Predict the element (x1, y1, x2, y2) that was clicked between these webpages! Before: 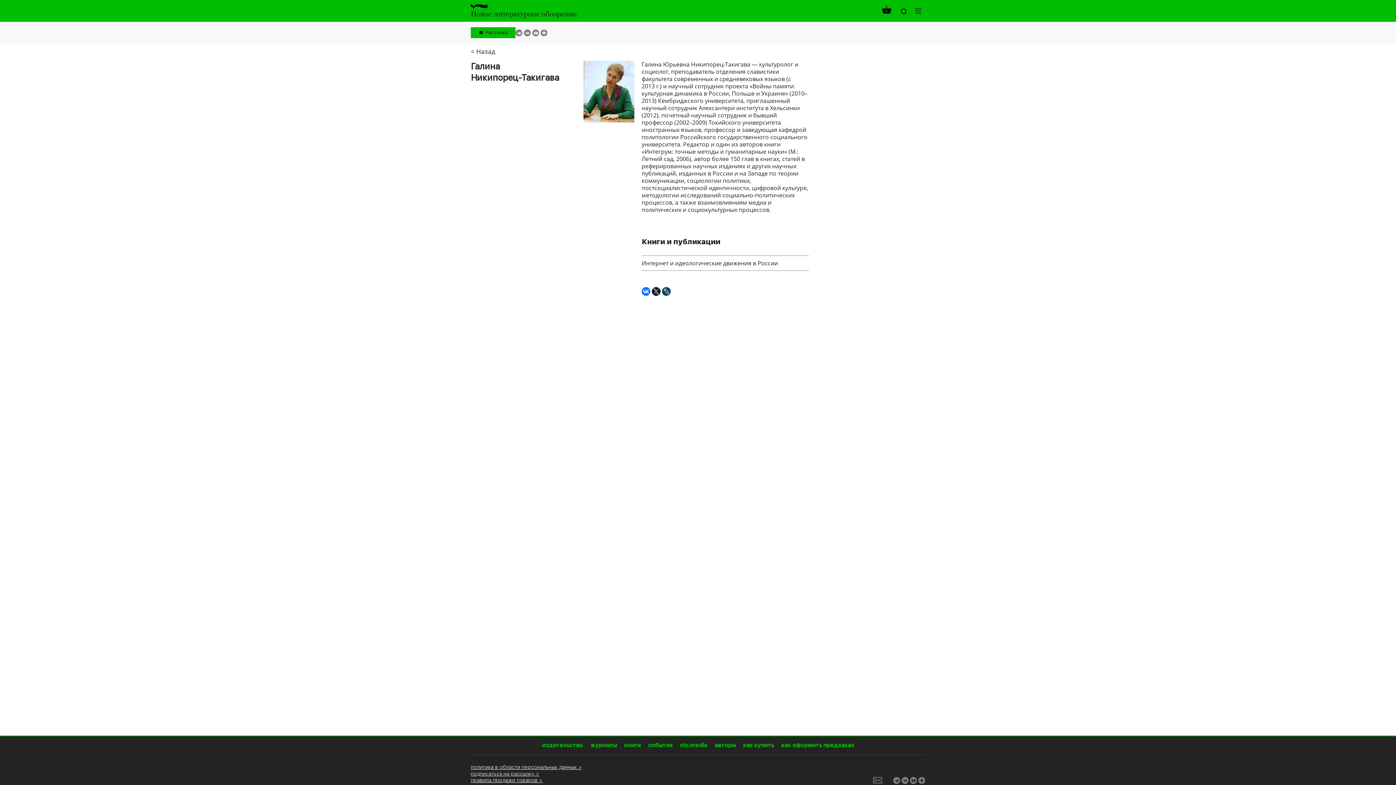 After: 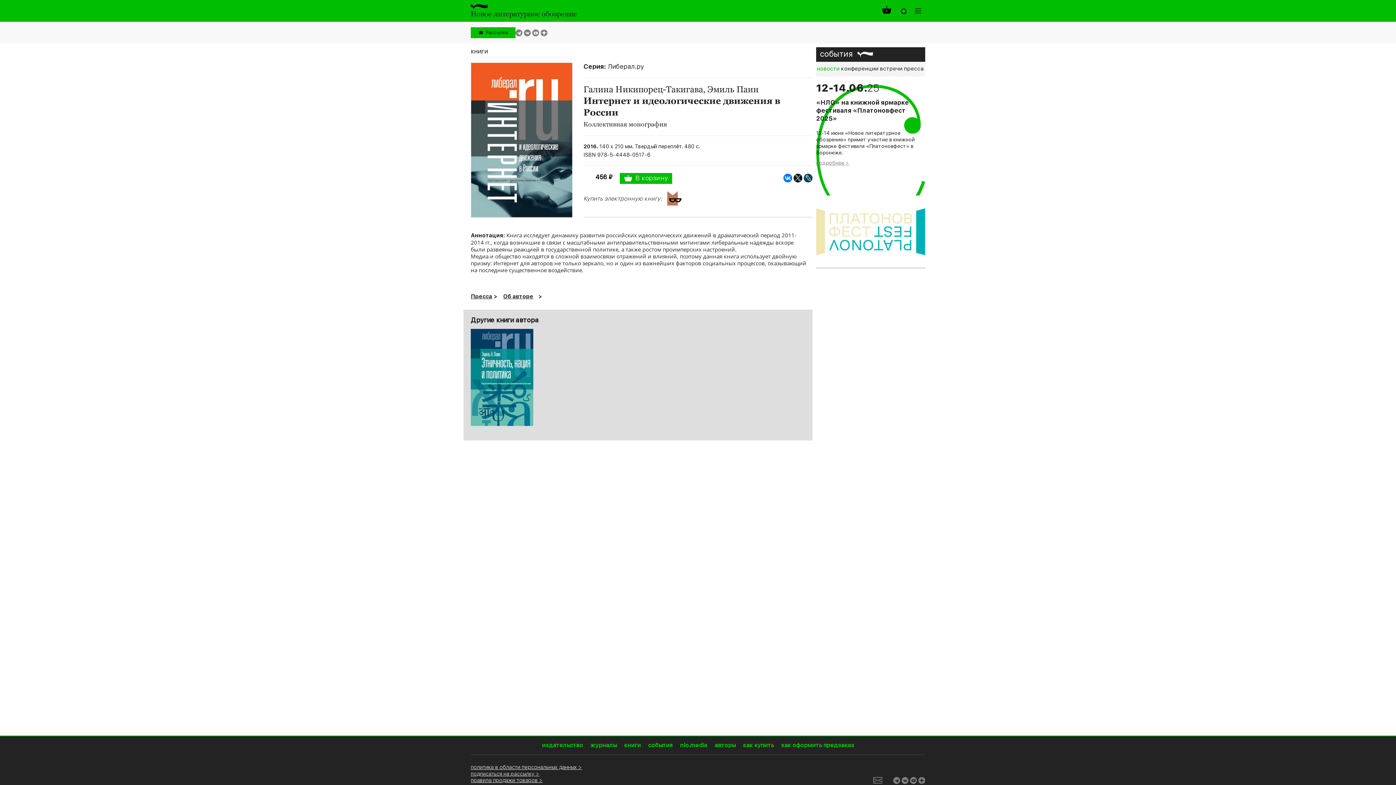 Action: bbox: (641, 256, 809, 270) label: Интернет и идеологические движения в России